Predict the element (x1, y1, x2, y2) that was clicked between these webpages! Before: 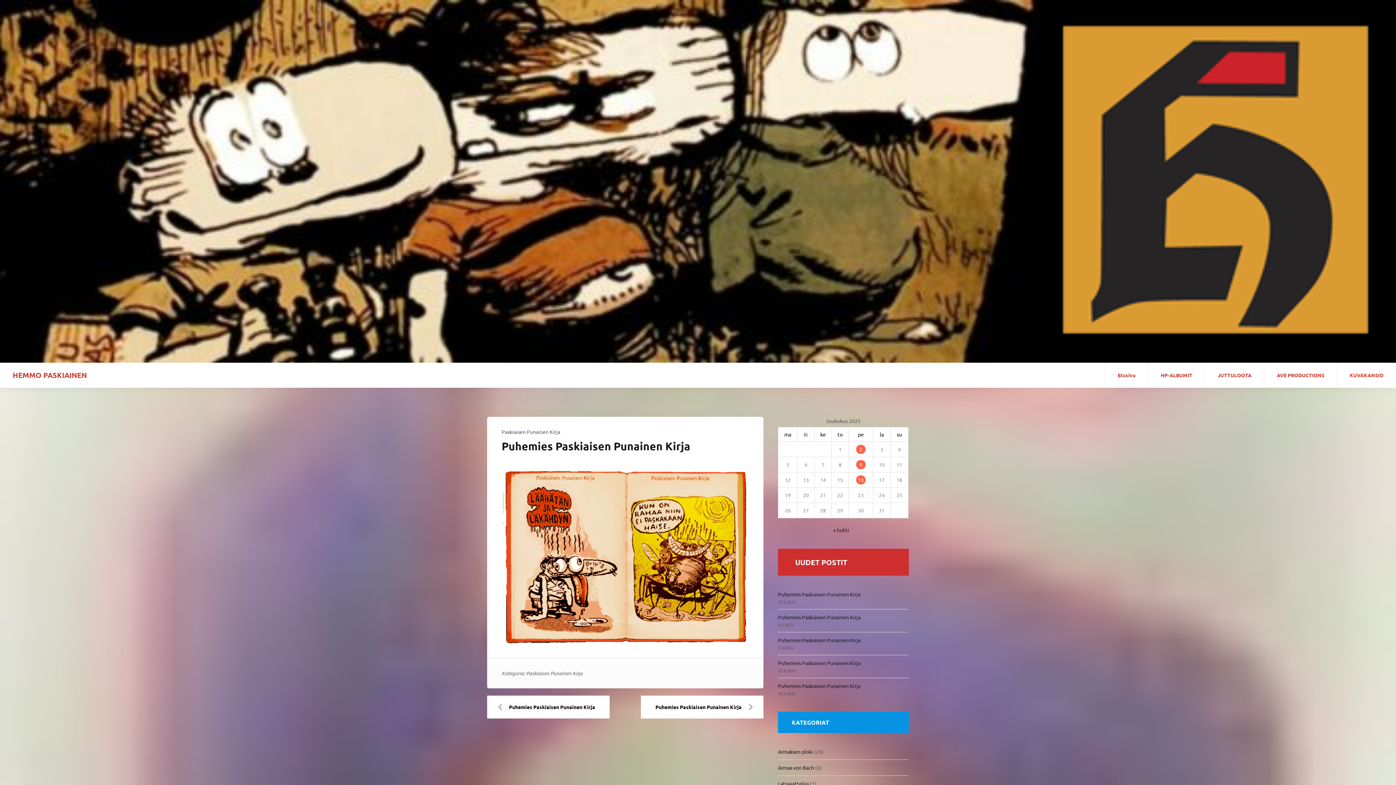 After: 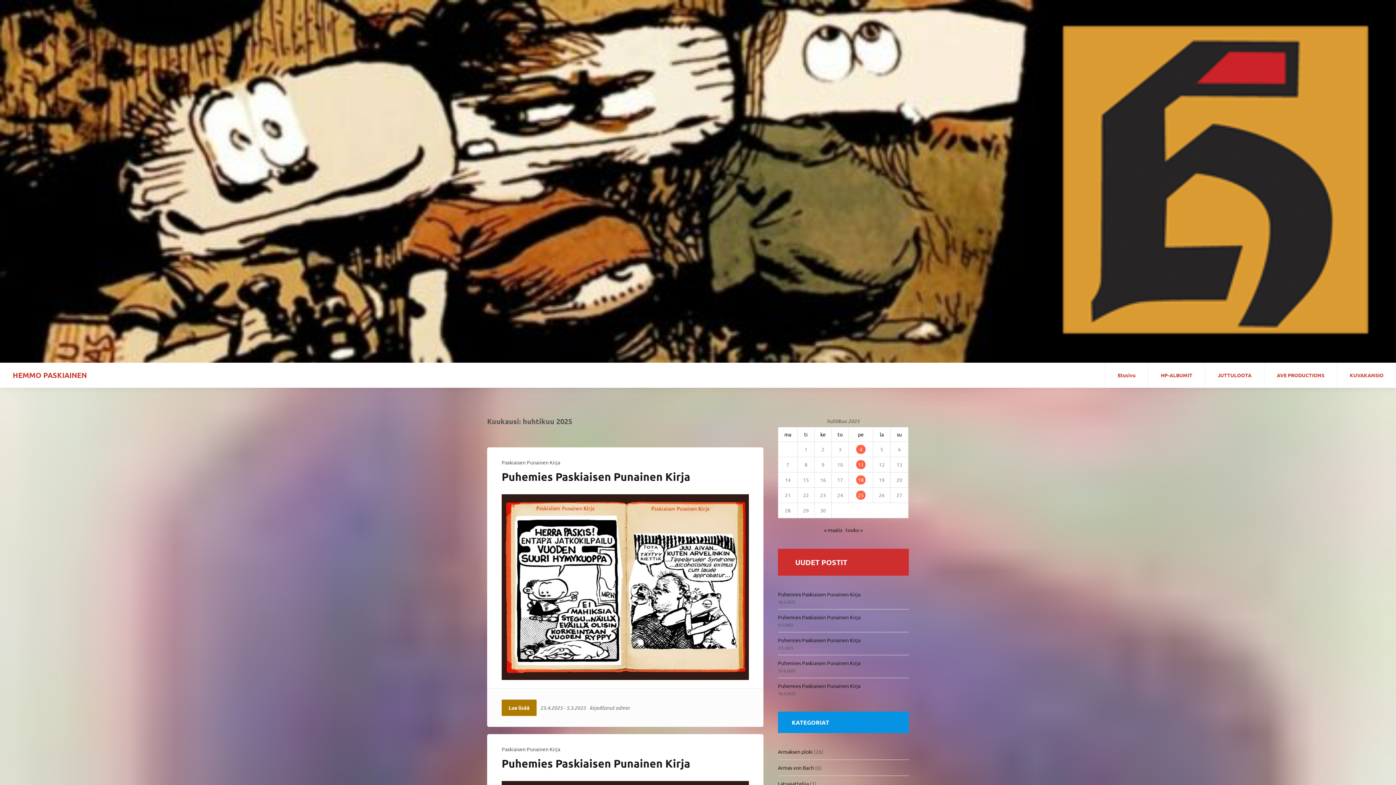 Action: label: « huhti bbox: (833, 526, 849, 533)